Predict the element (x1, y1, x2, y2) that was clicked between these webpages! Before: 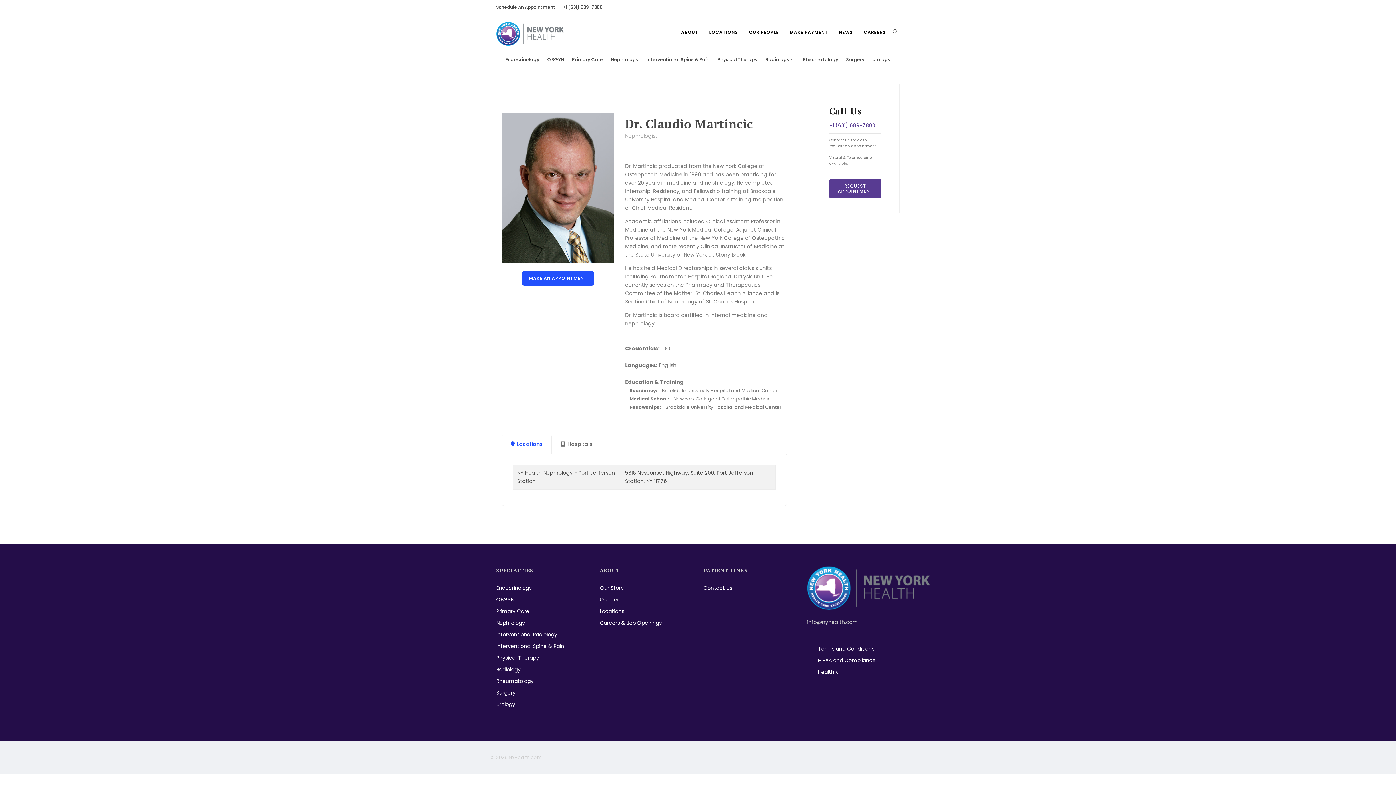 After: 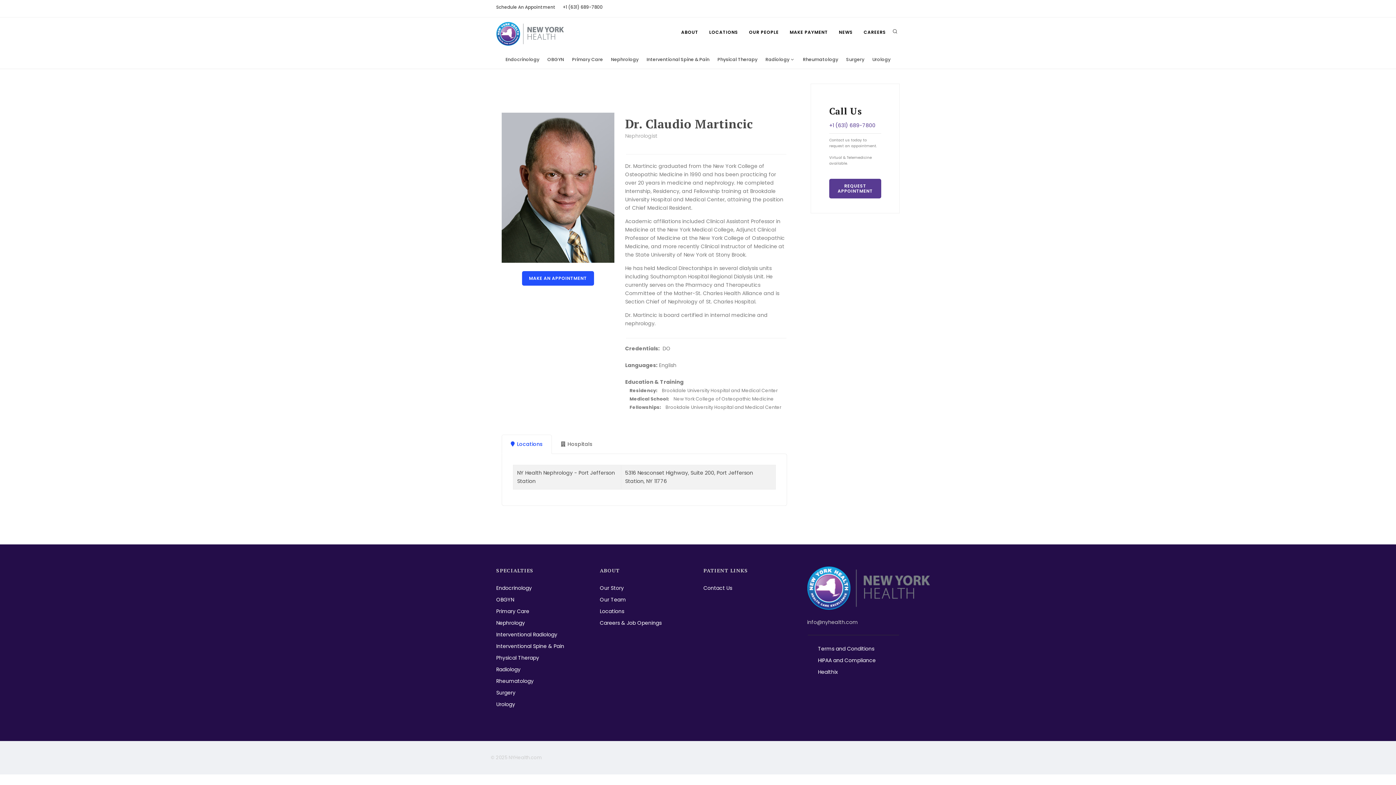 Action: label: Schedule An Appointment bbox: (496, 0, 555, 14)